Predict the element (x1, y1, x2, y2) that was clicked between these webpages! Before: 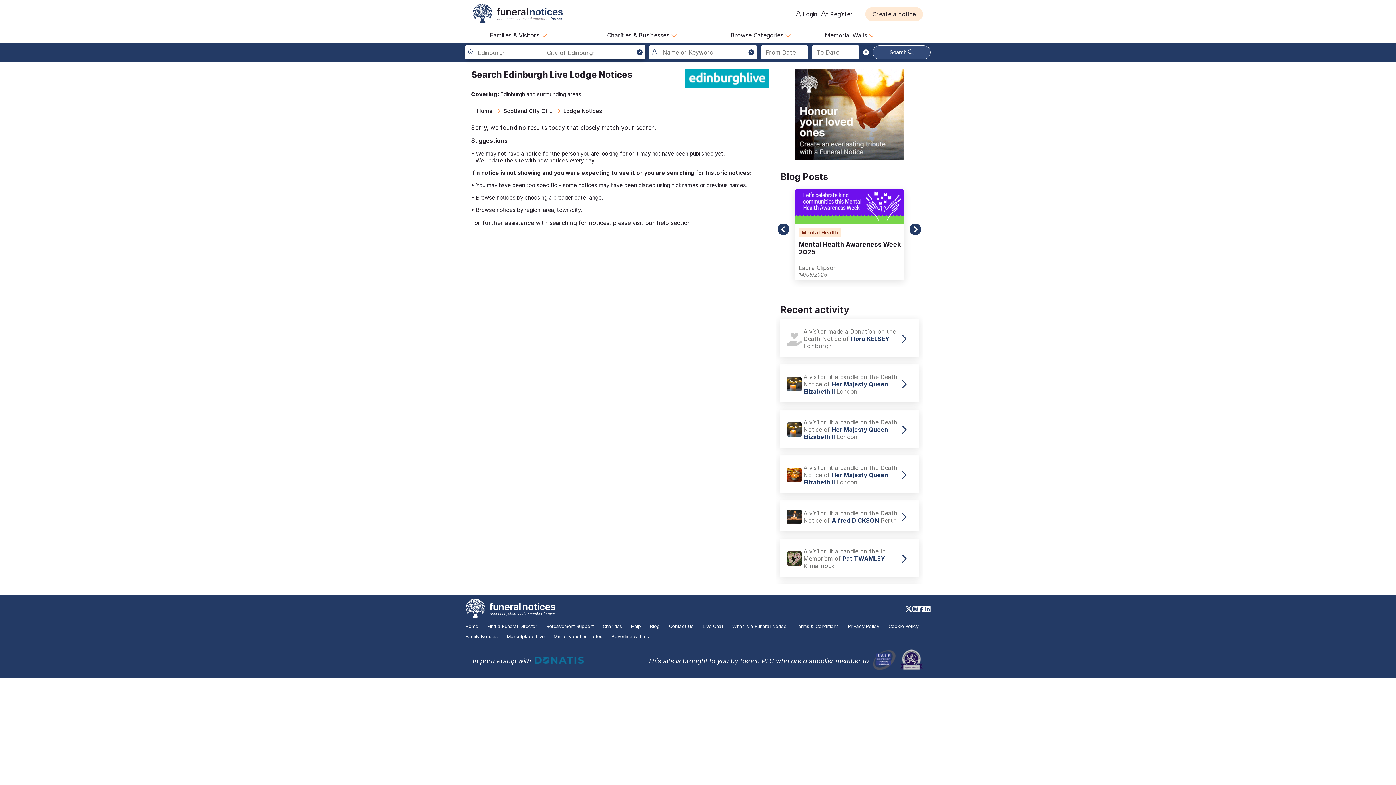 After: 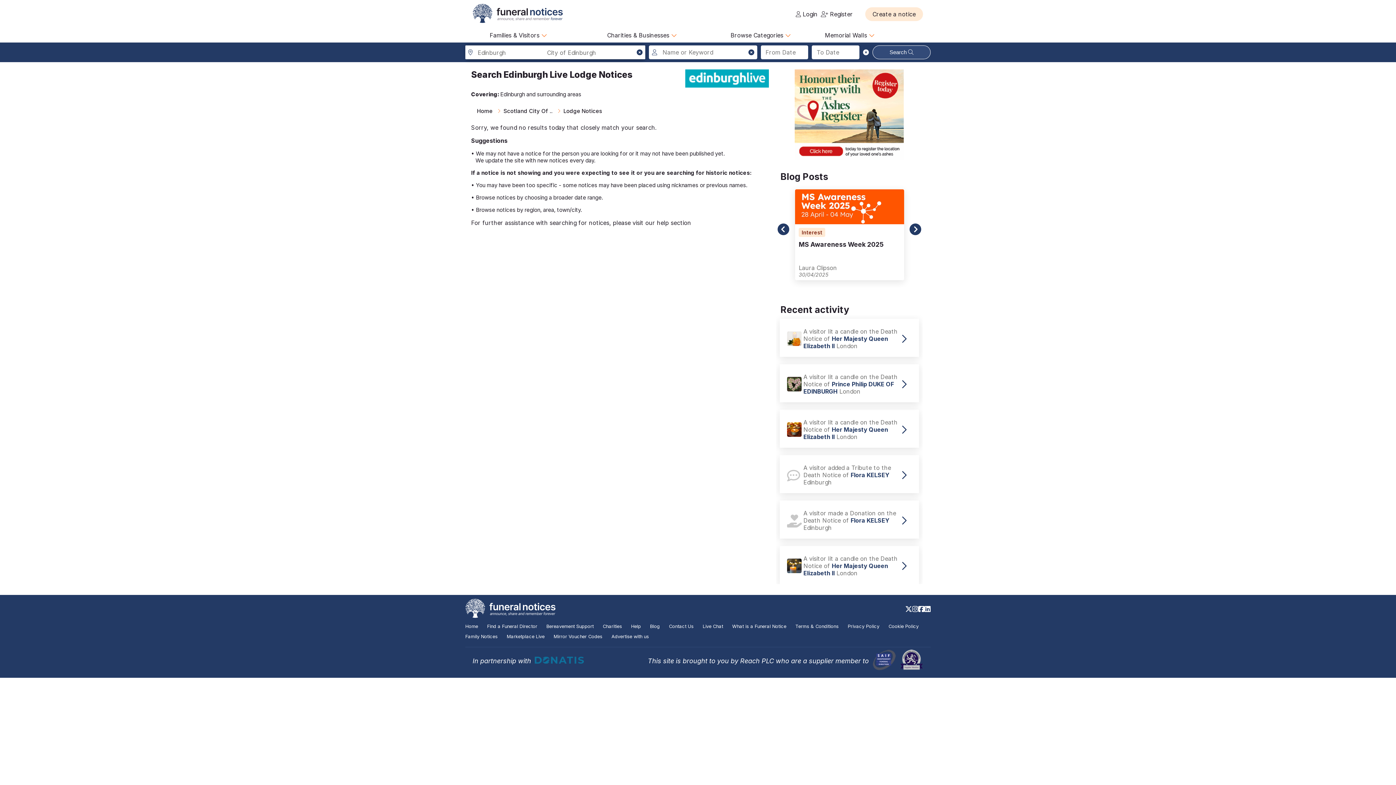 Action: bbox: (900, 665, 923, 672)